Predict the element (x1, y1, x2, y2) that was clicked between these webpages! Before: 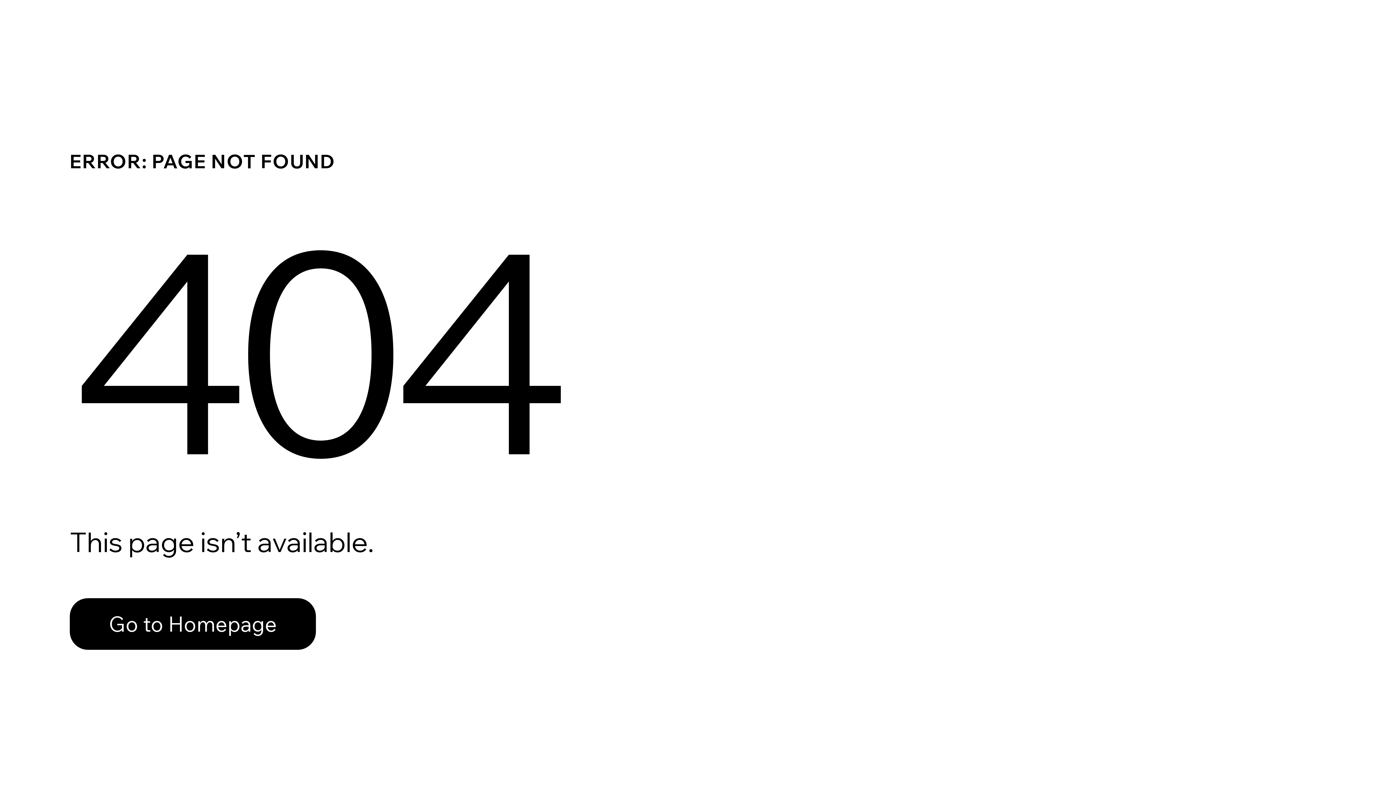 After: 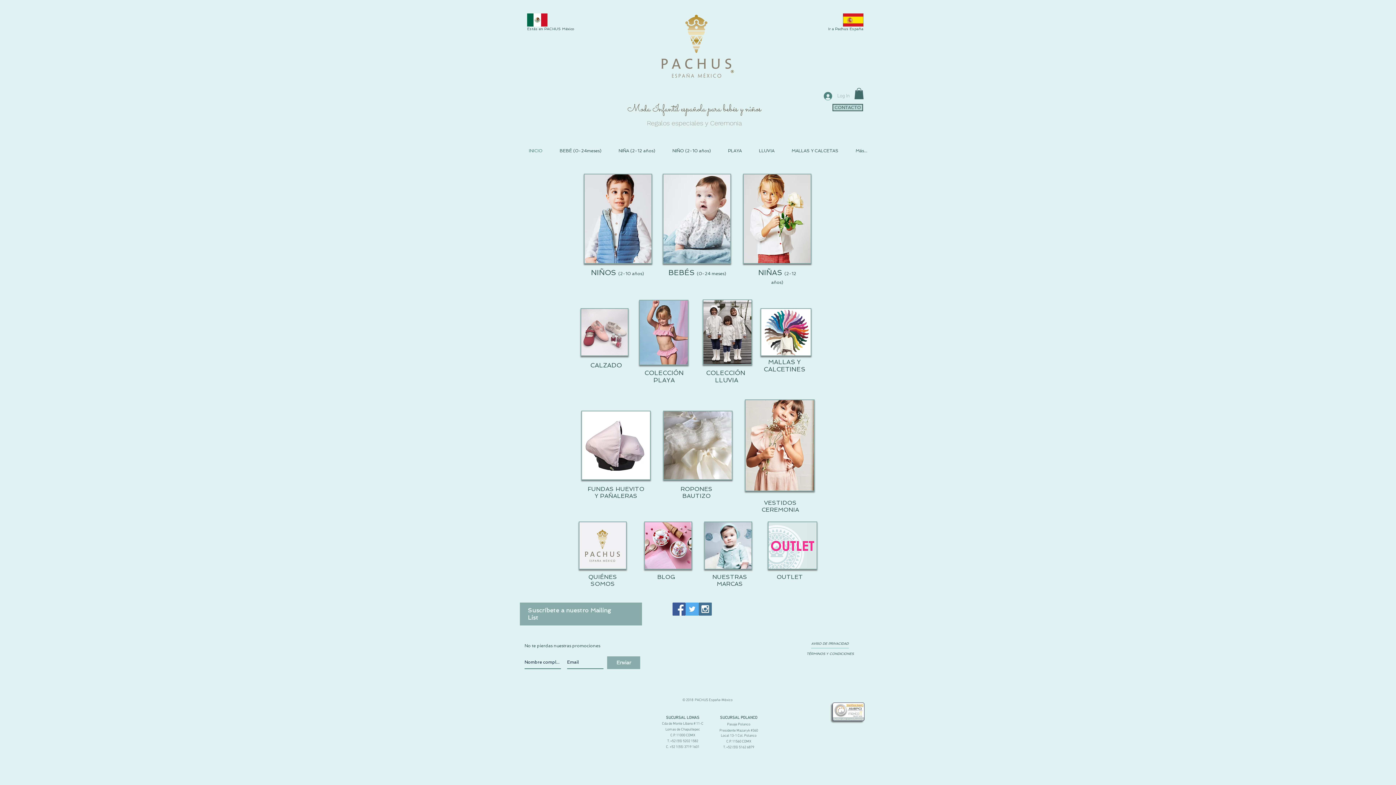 Action: label: Go to Homepage bbox: (69, 582, 768, 659)